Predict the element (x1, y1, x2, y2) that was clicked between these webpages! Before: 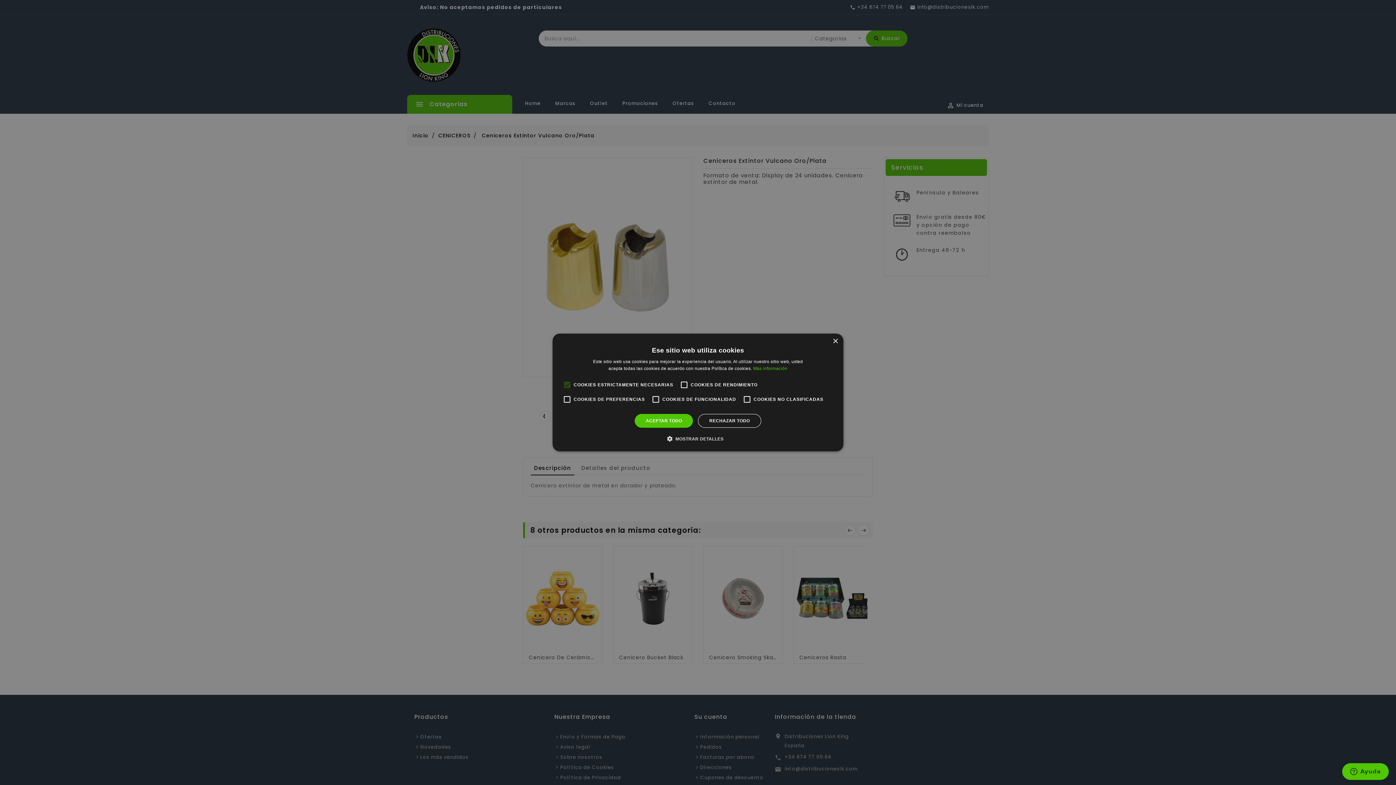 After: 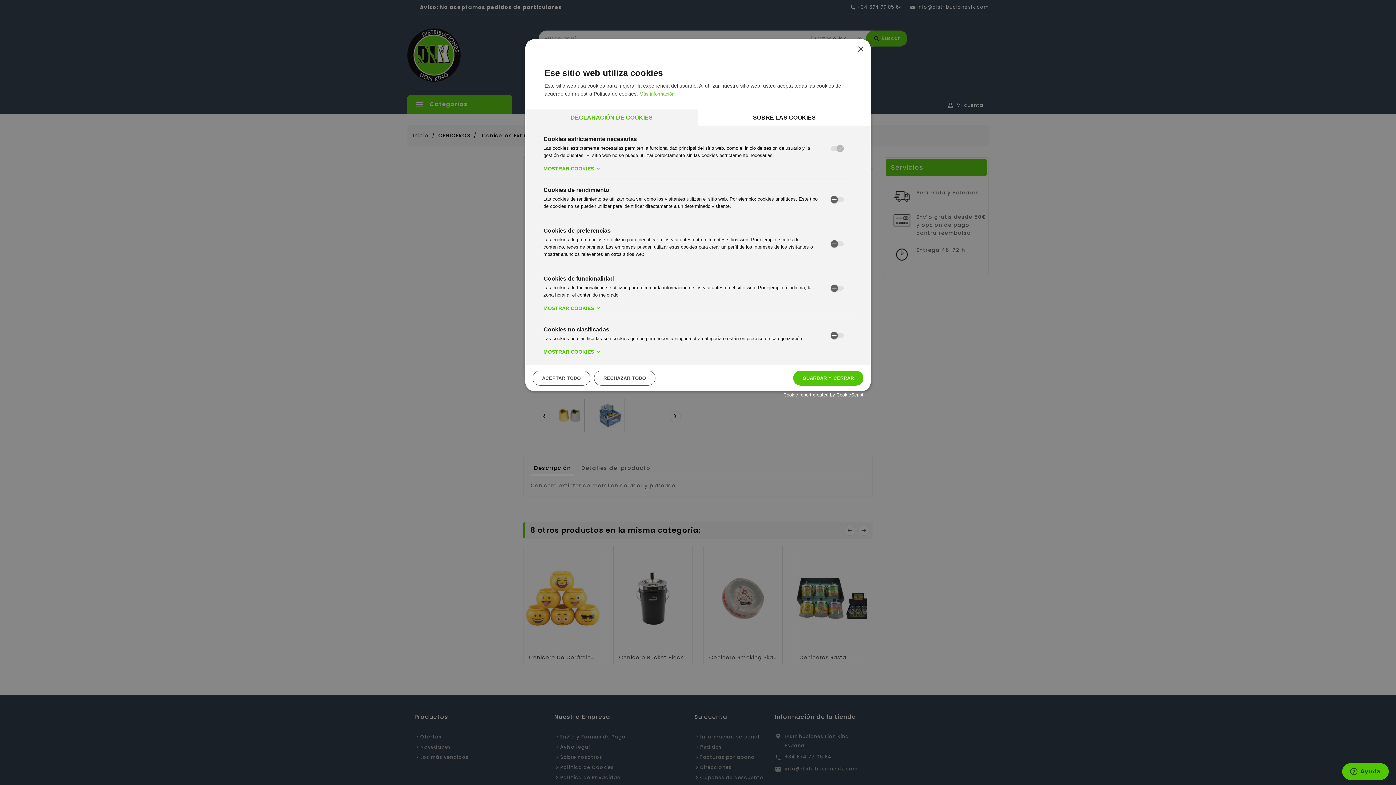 Action: bbox: (672, 435, 723, 442) label:  MOSTRAR DETALLES